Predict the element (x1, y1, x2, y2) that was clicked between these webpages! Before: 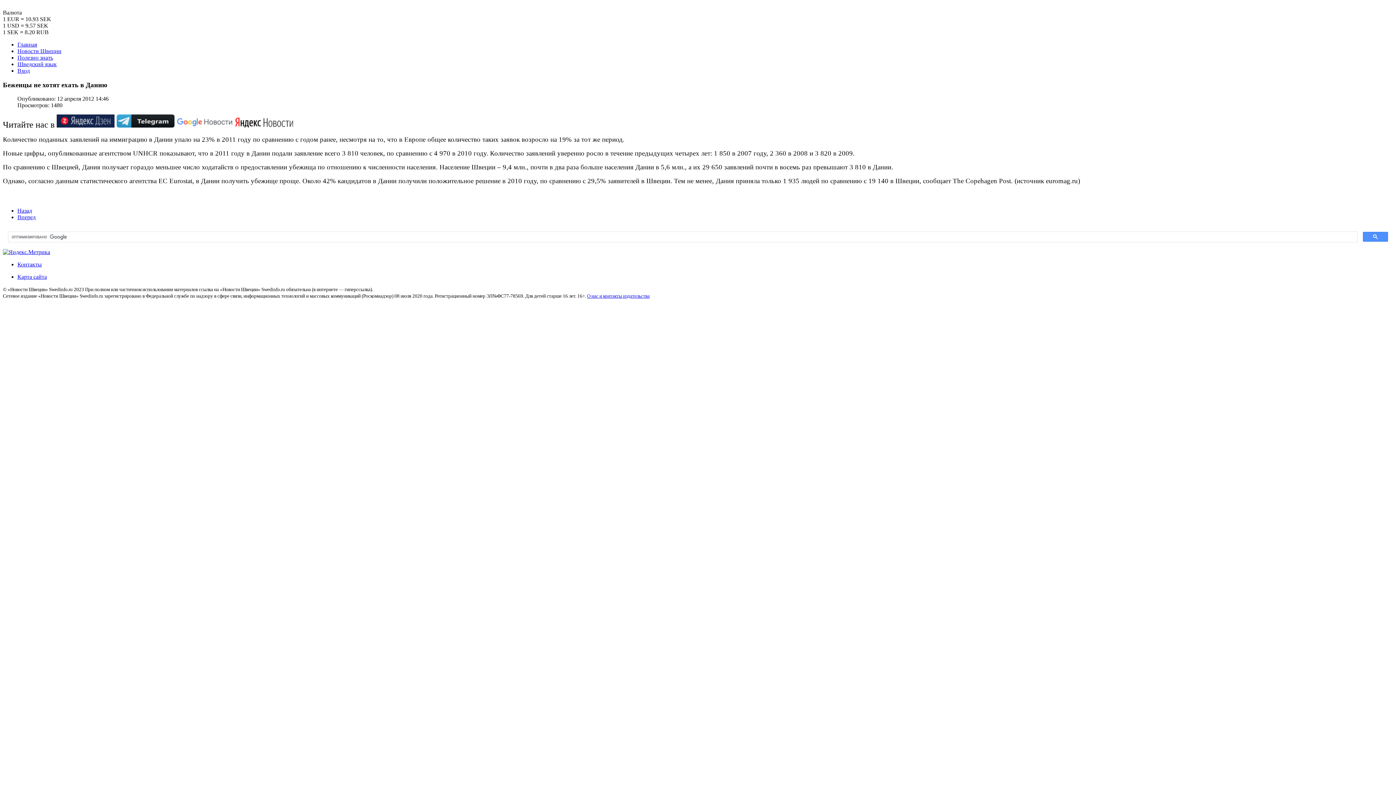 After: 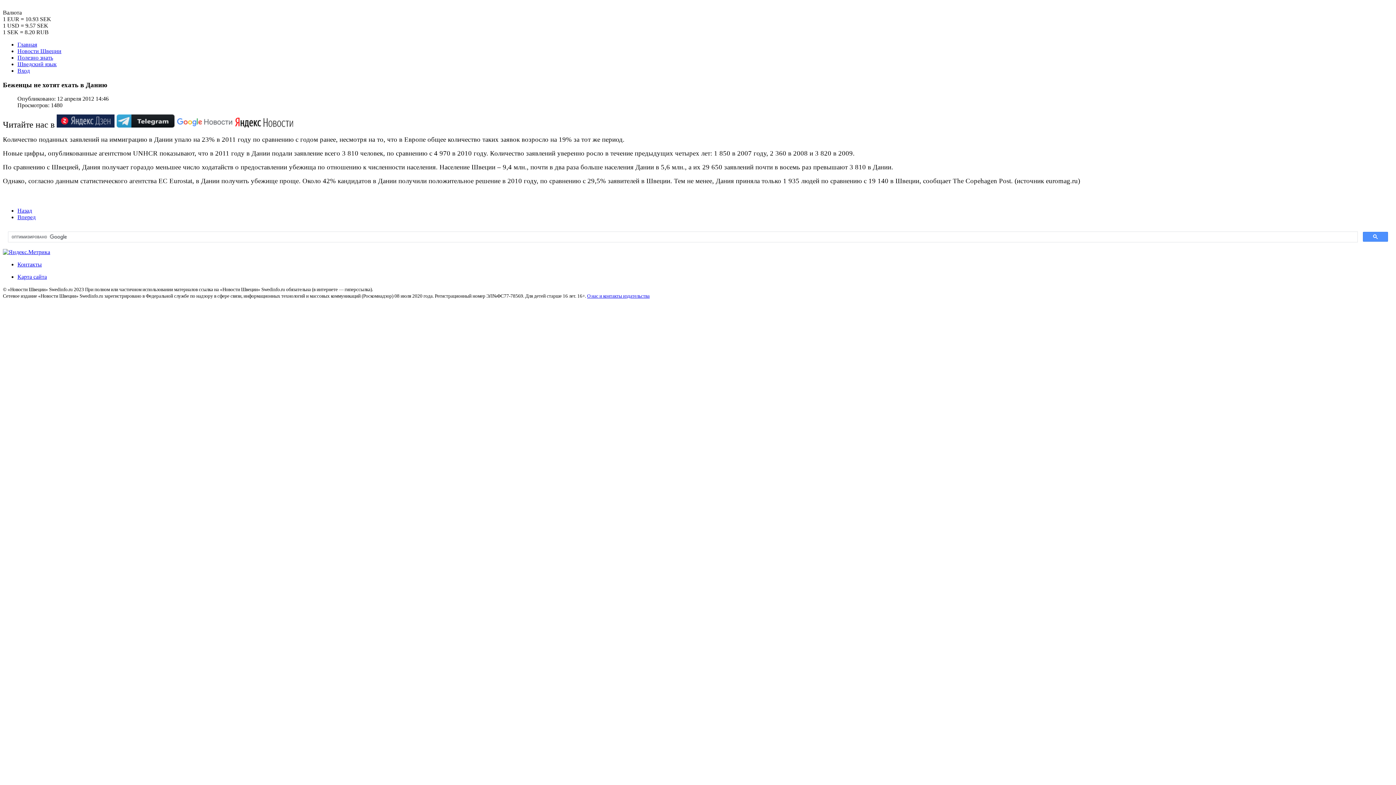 Action: bbox: (176, 122, 233, 128)